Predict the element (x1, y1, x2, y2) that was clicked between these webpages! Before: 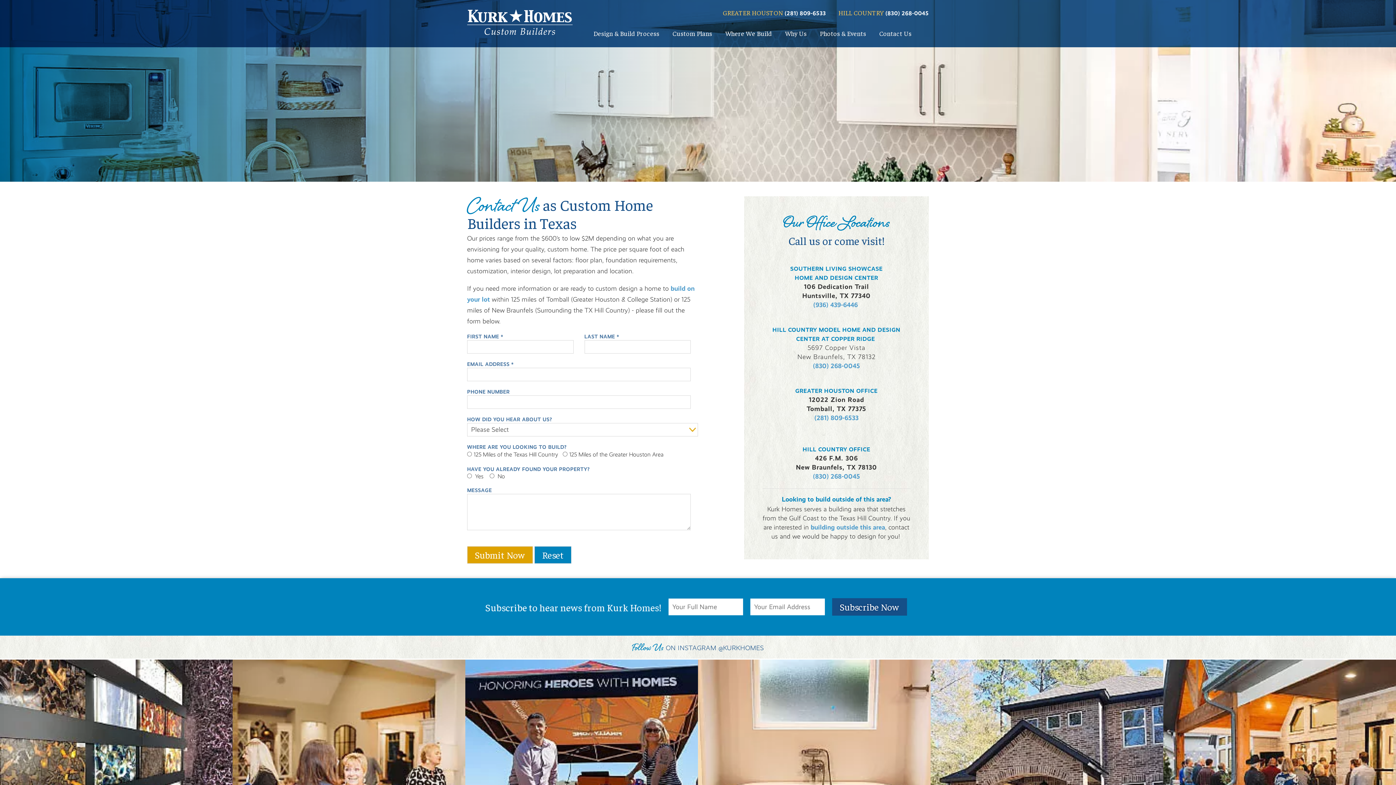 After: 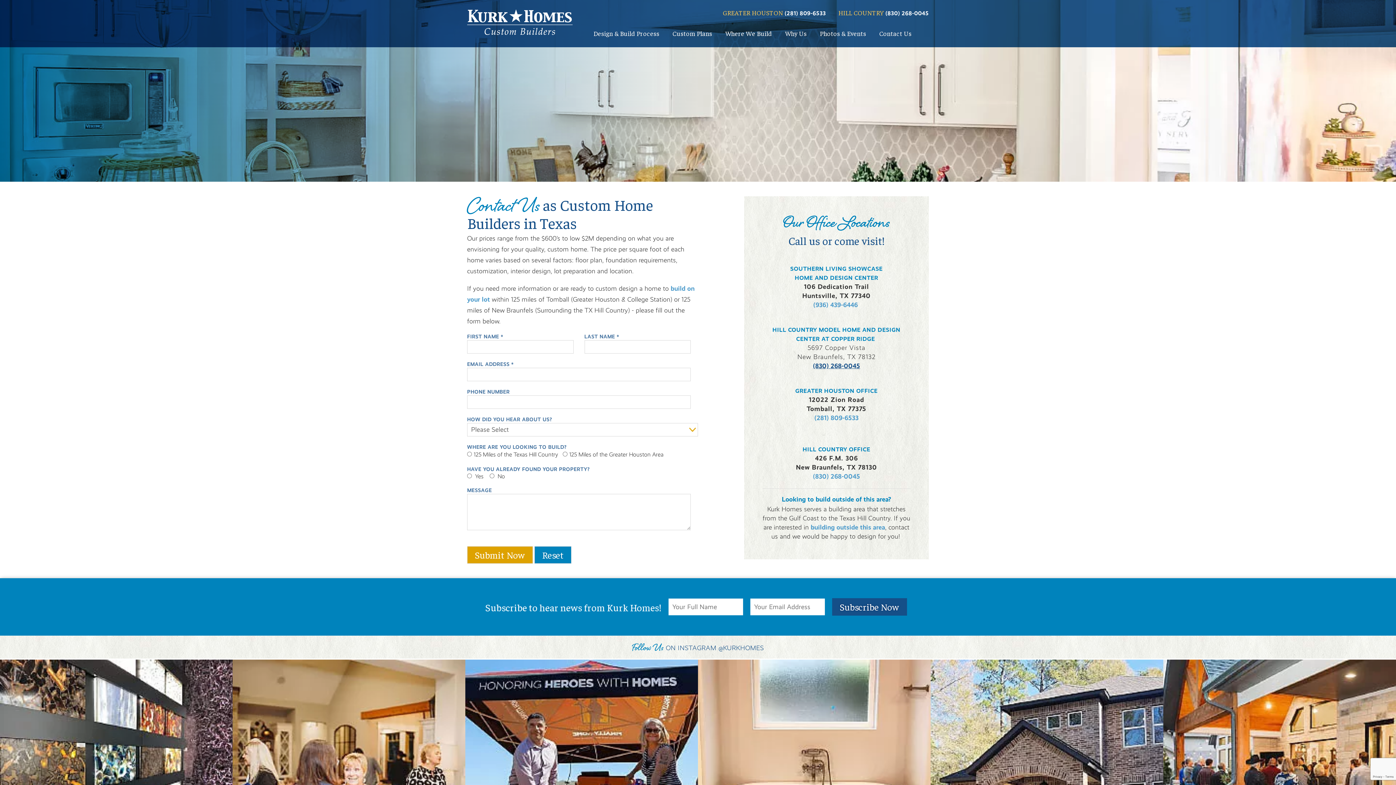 Action: label: (830) 268-0045 bbox: (813, 362, 860, 370)